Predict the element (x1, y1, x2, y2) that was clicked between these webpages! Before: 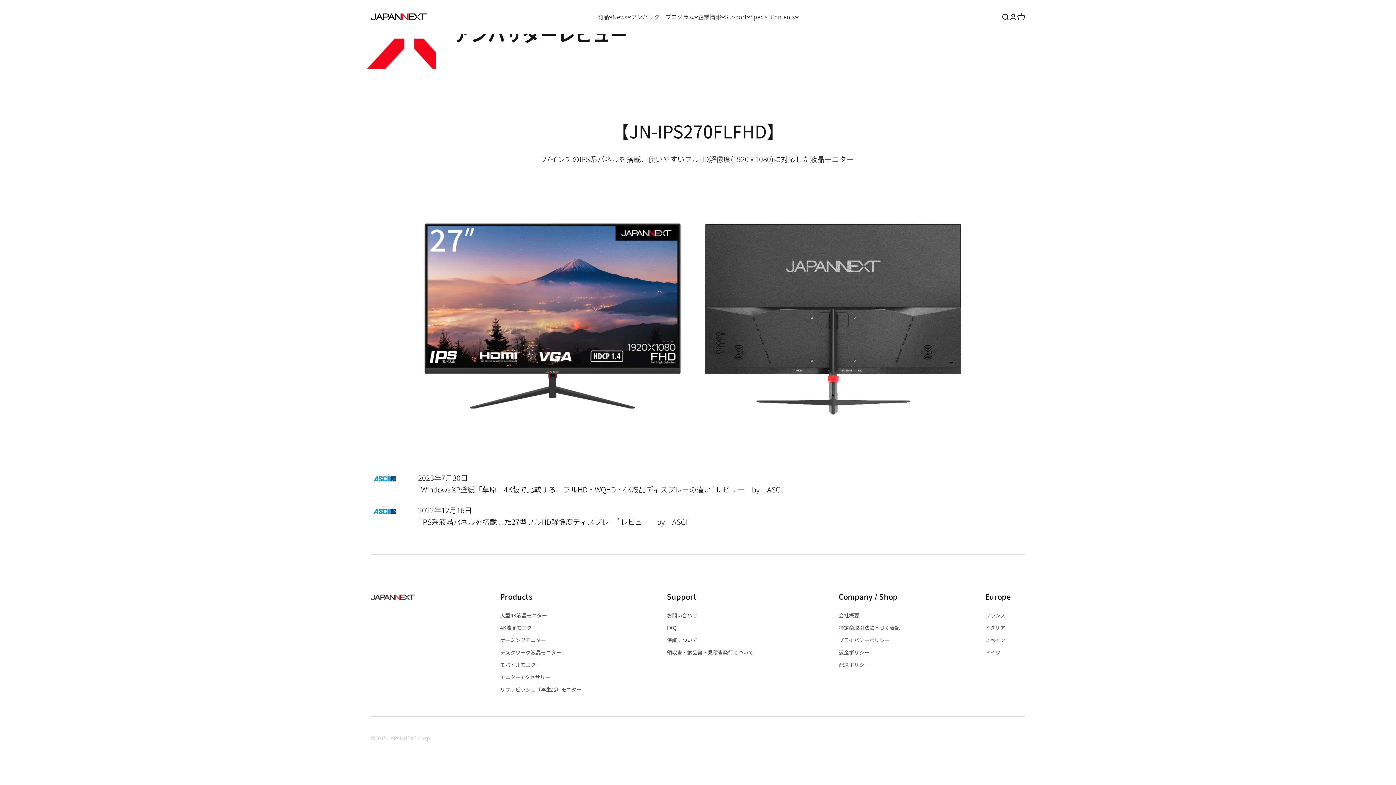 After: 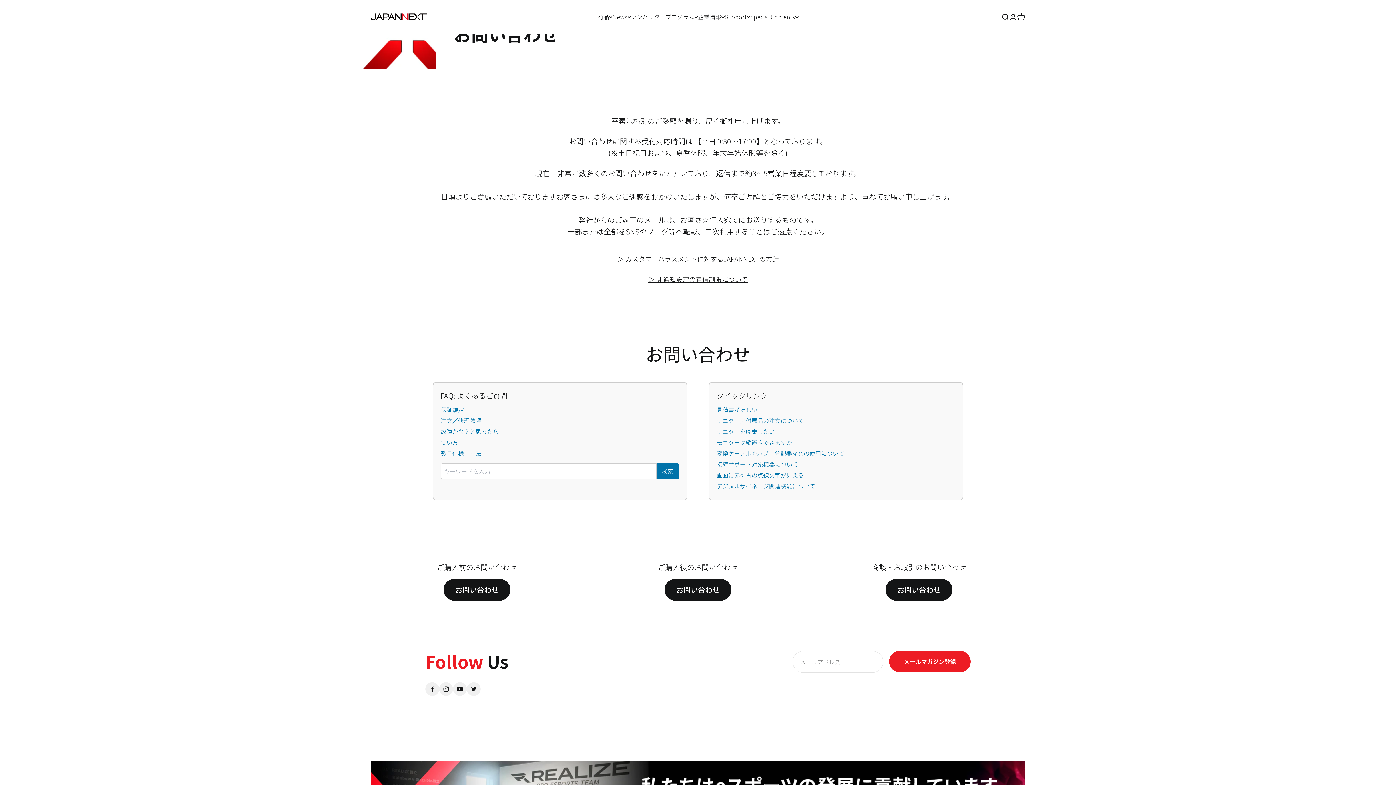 Action: bbox: (667, 611, 697, 619) label: お問い合わせ